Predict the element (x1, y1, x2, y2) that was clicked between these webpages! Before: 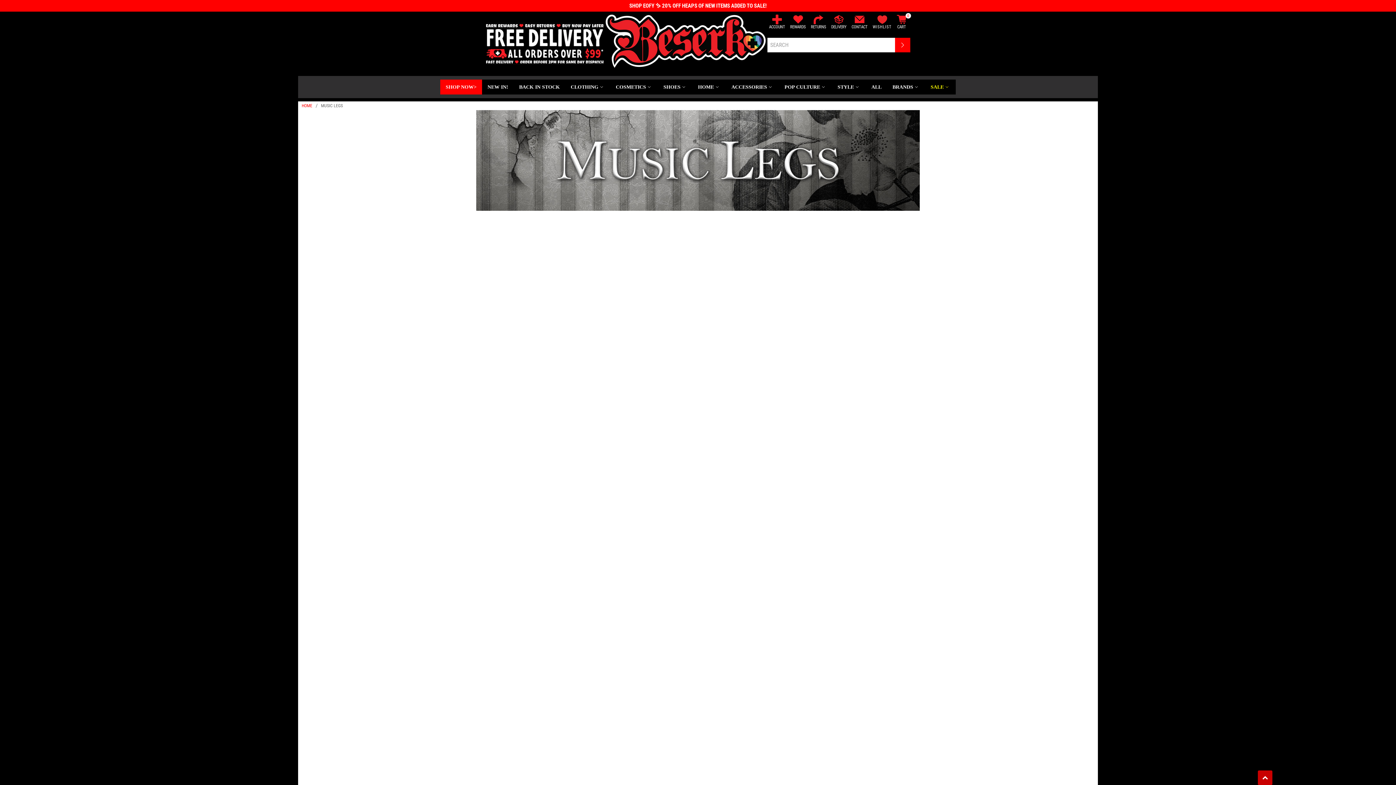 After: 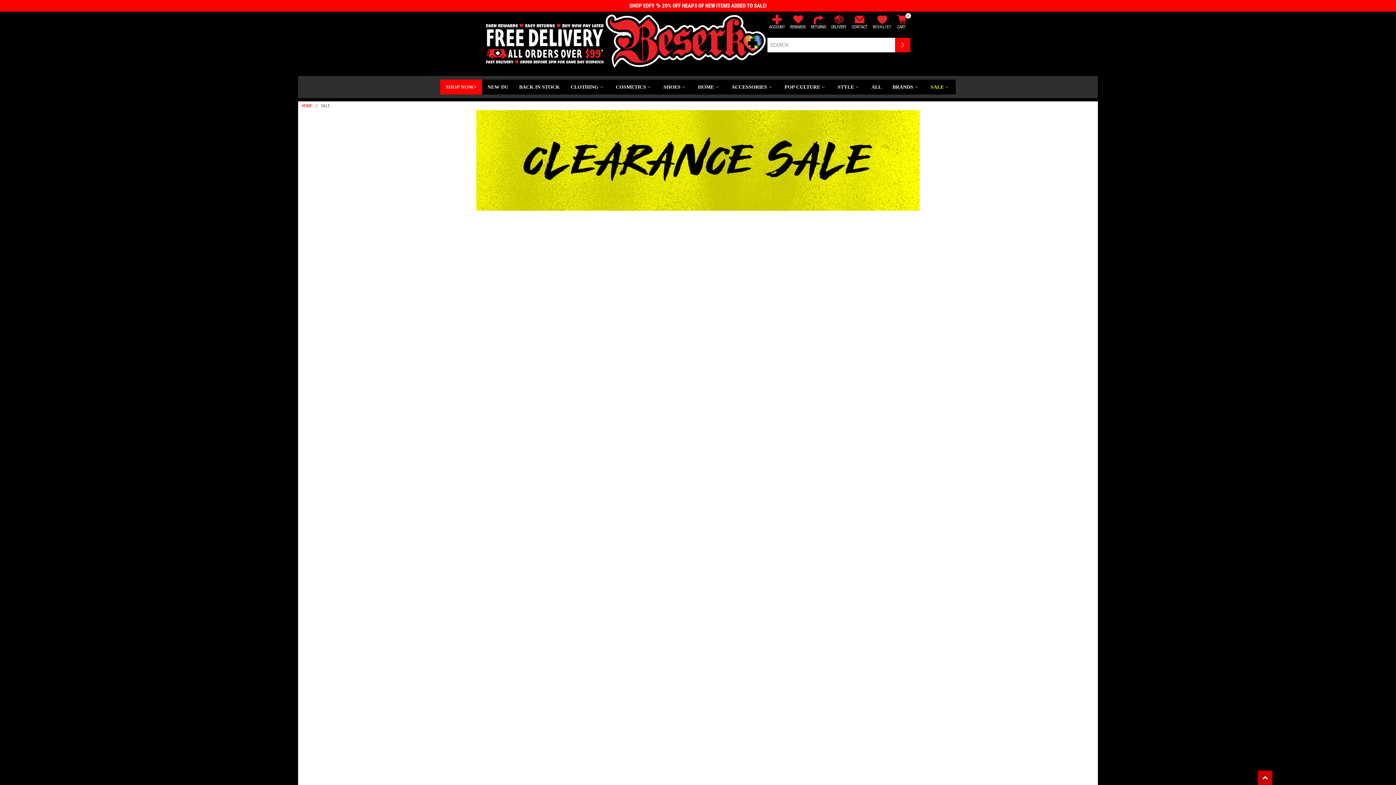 Action: label: SALE bbox: (925, 79, 956, 94)